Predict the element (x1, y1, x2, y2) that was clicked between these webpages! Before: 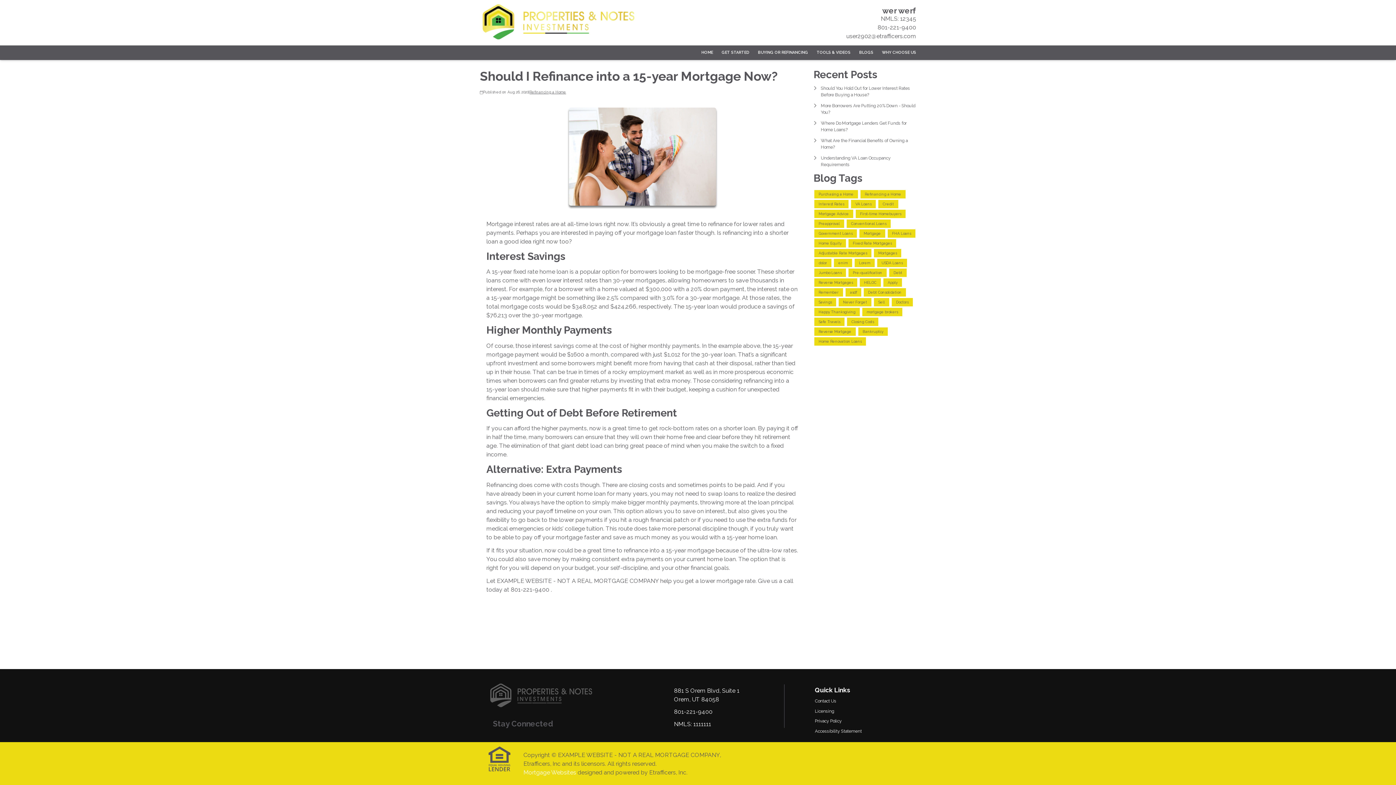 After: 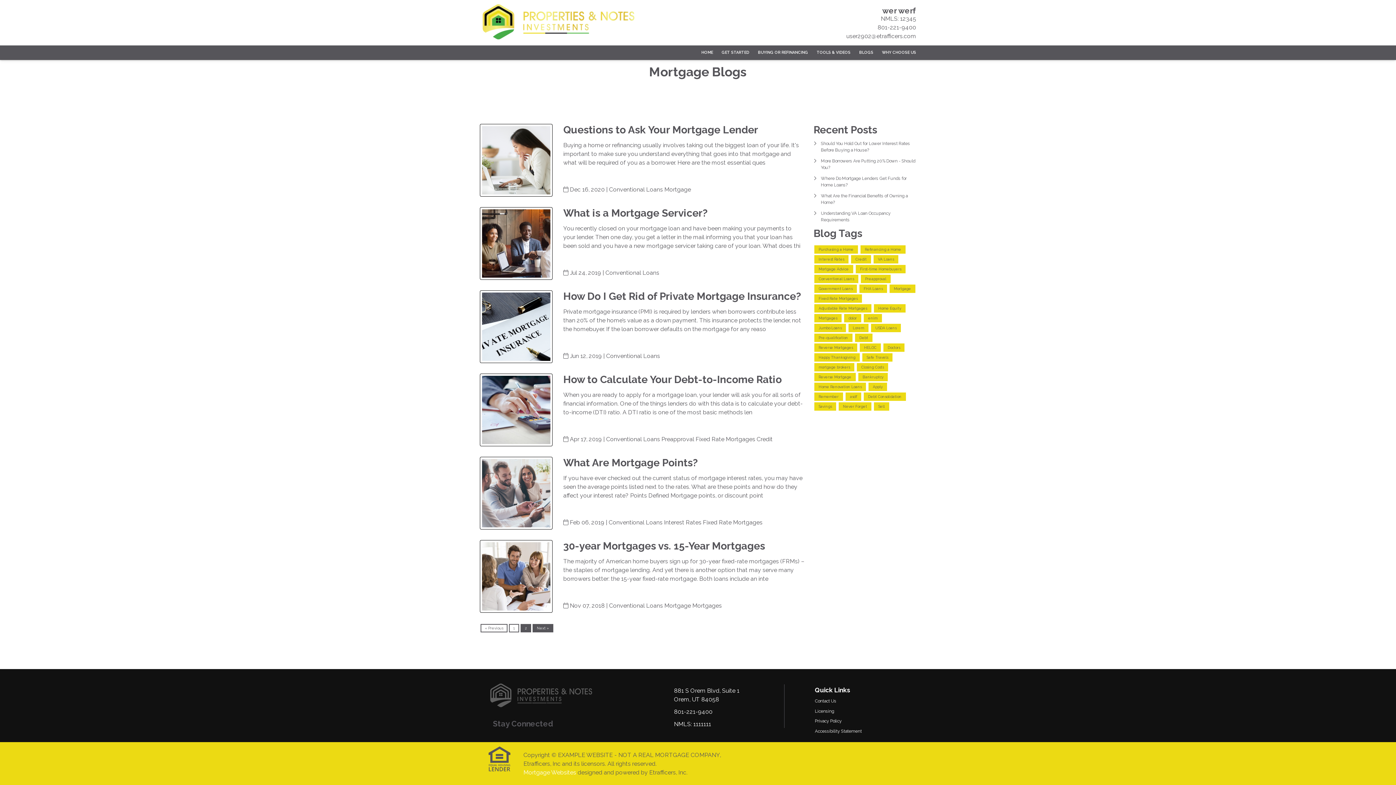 Action: bbox: (846, 219, 890, 227) label: Conventional Loans